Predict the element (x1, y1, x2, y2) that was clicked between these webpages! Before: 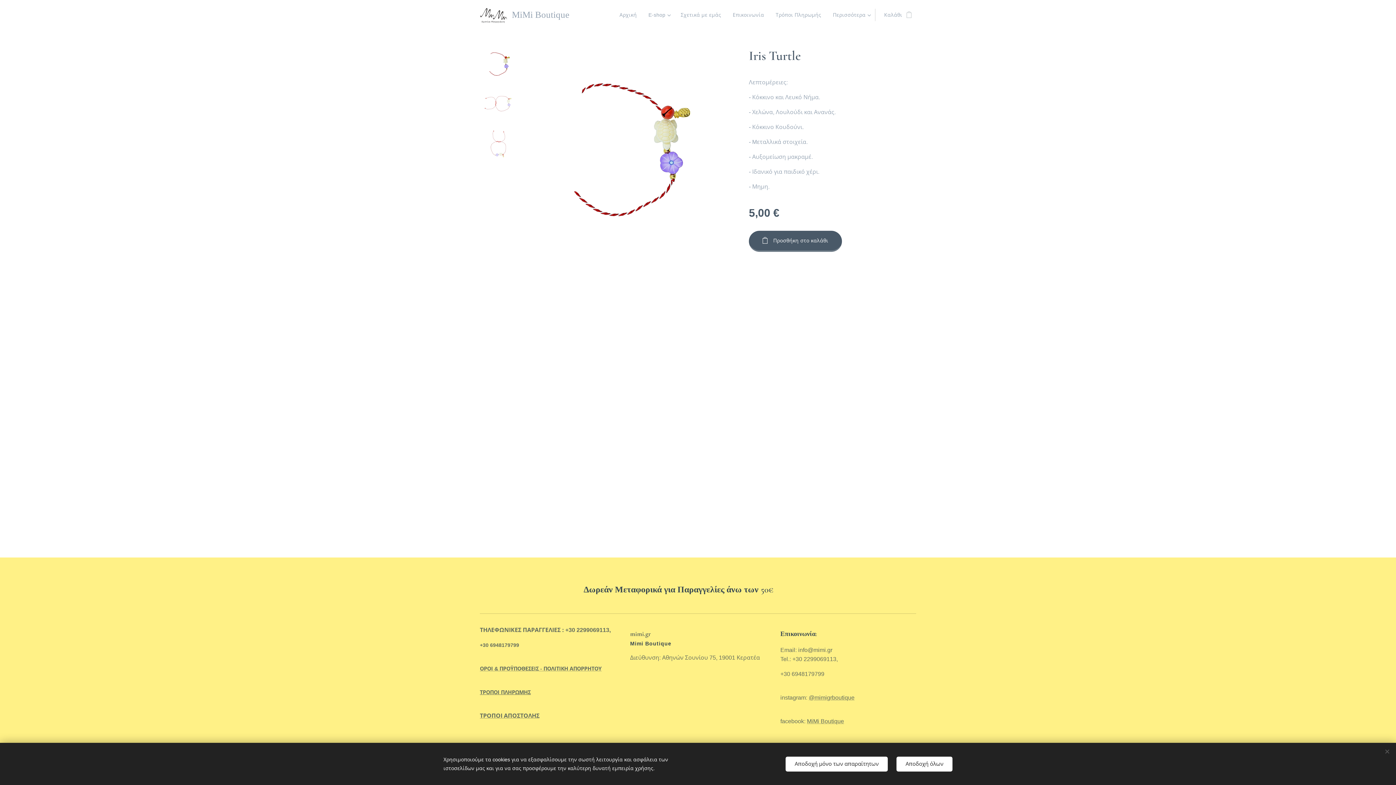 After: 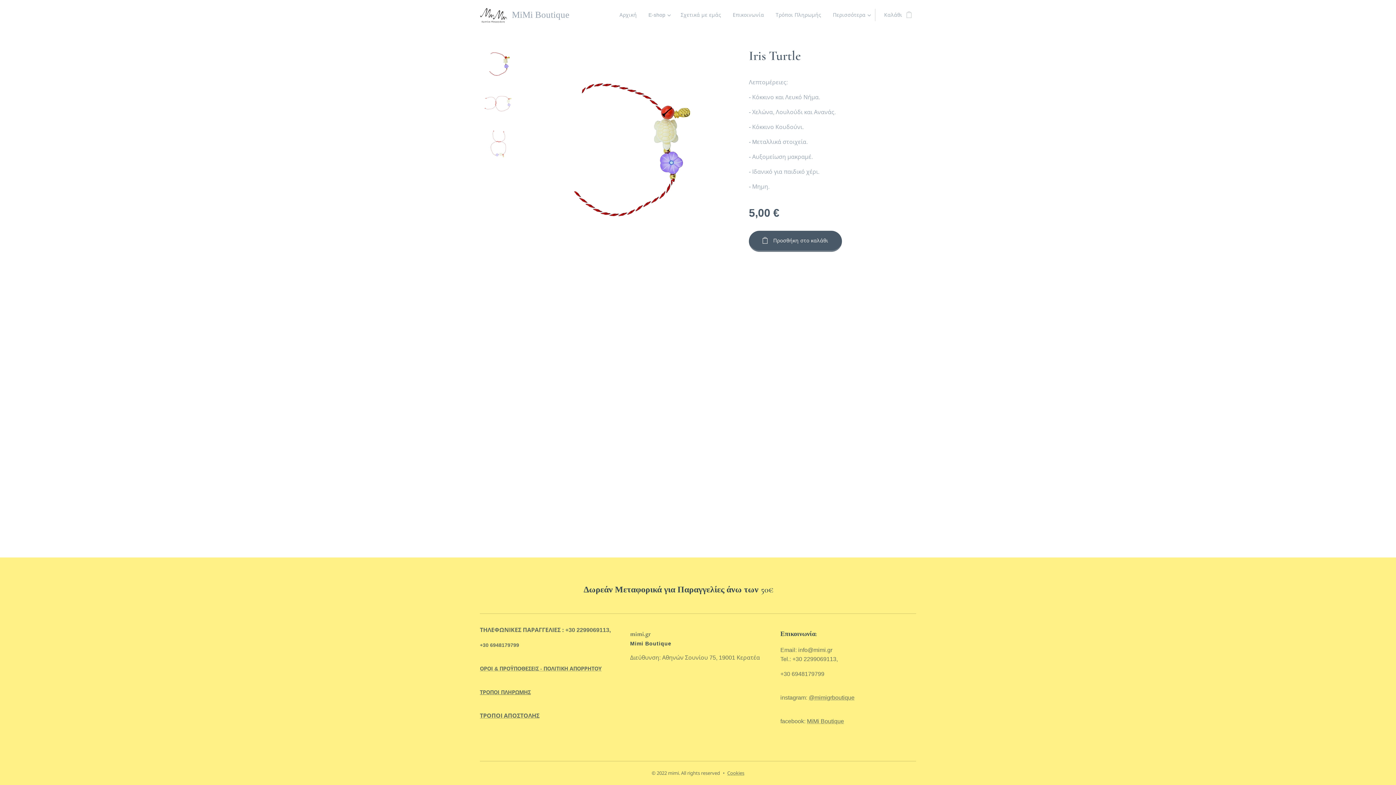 Action: label: Αποδοχή μόνο των απαραίτητων bbox: (785, 756, 888, 771)